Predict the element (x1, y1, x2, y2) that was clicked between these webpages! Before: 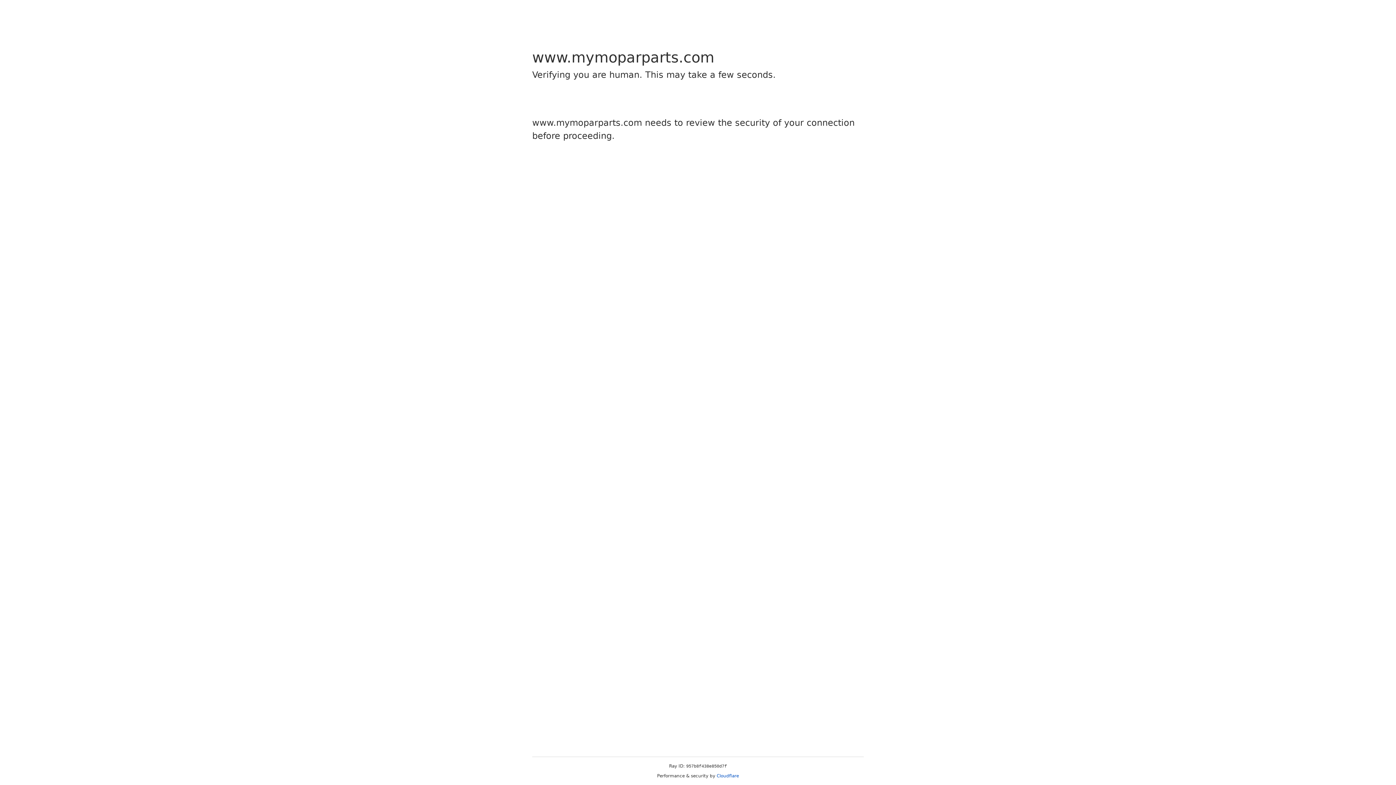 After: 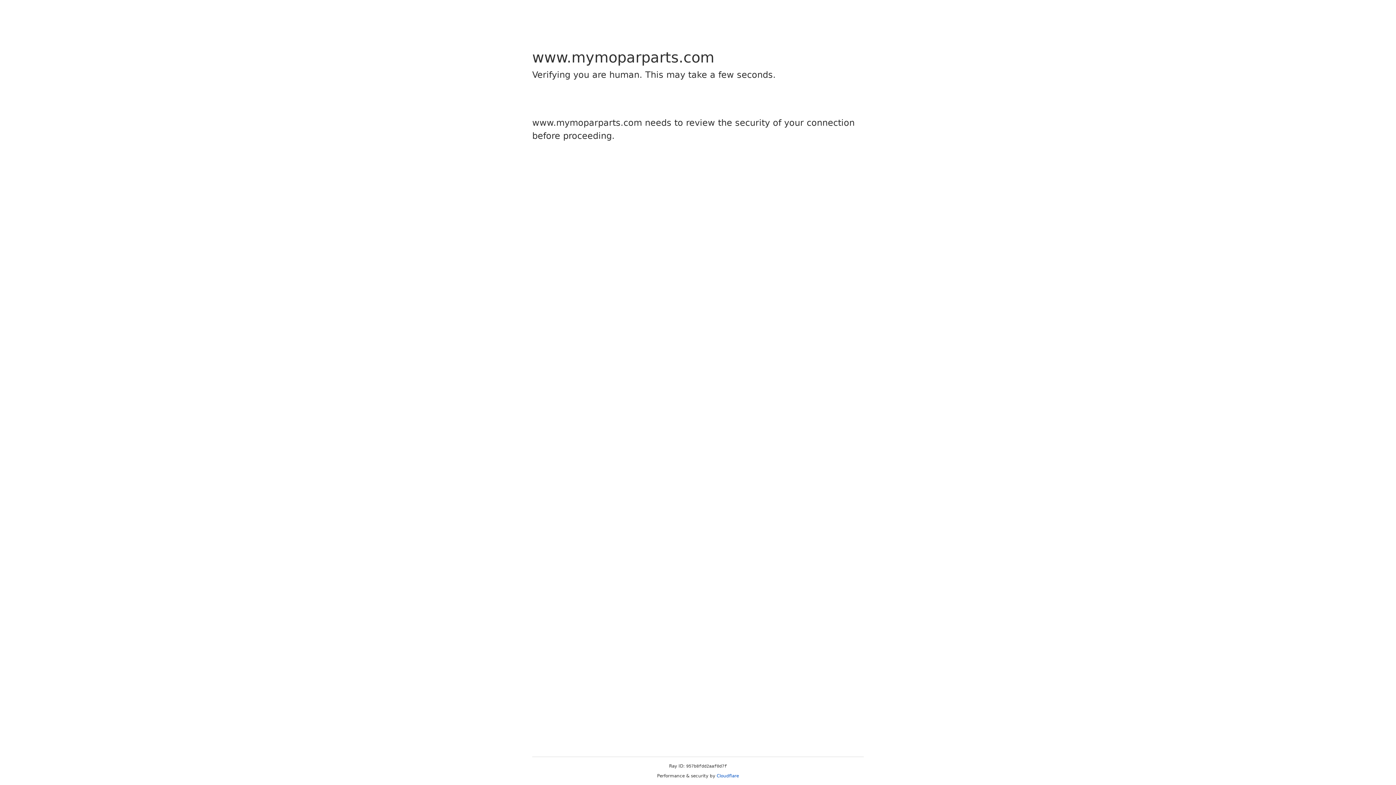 Action: label: Cloudflare bbox: (716, 773, 739, 778)